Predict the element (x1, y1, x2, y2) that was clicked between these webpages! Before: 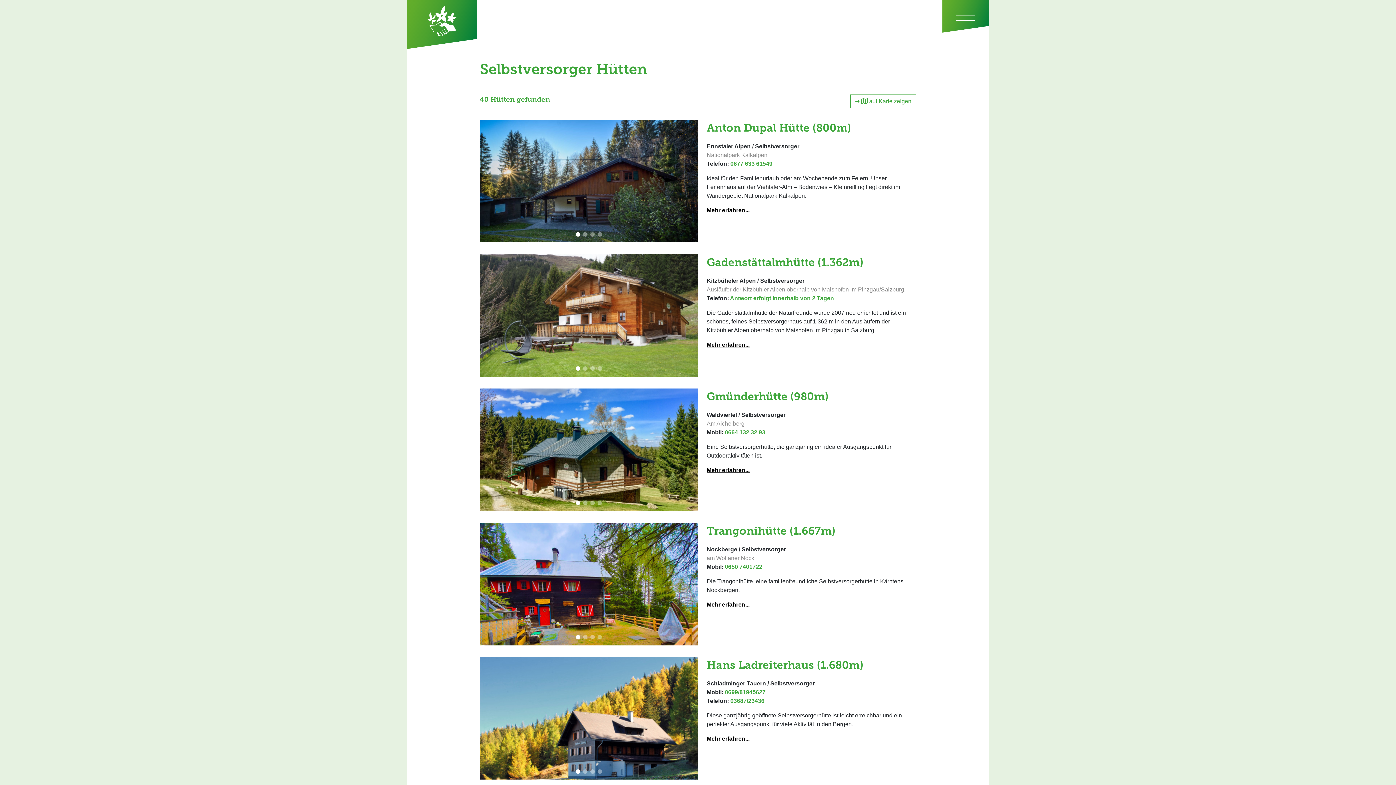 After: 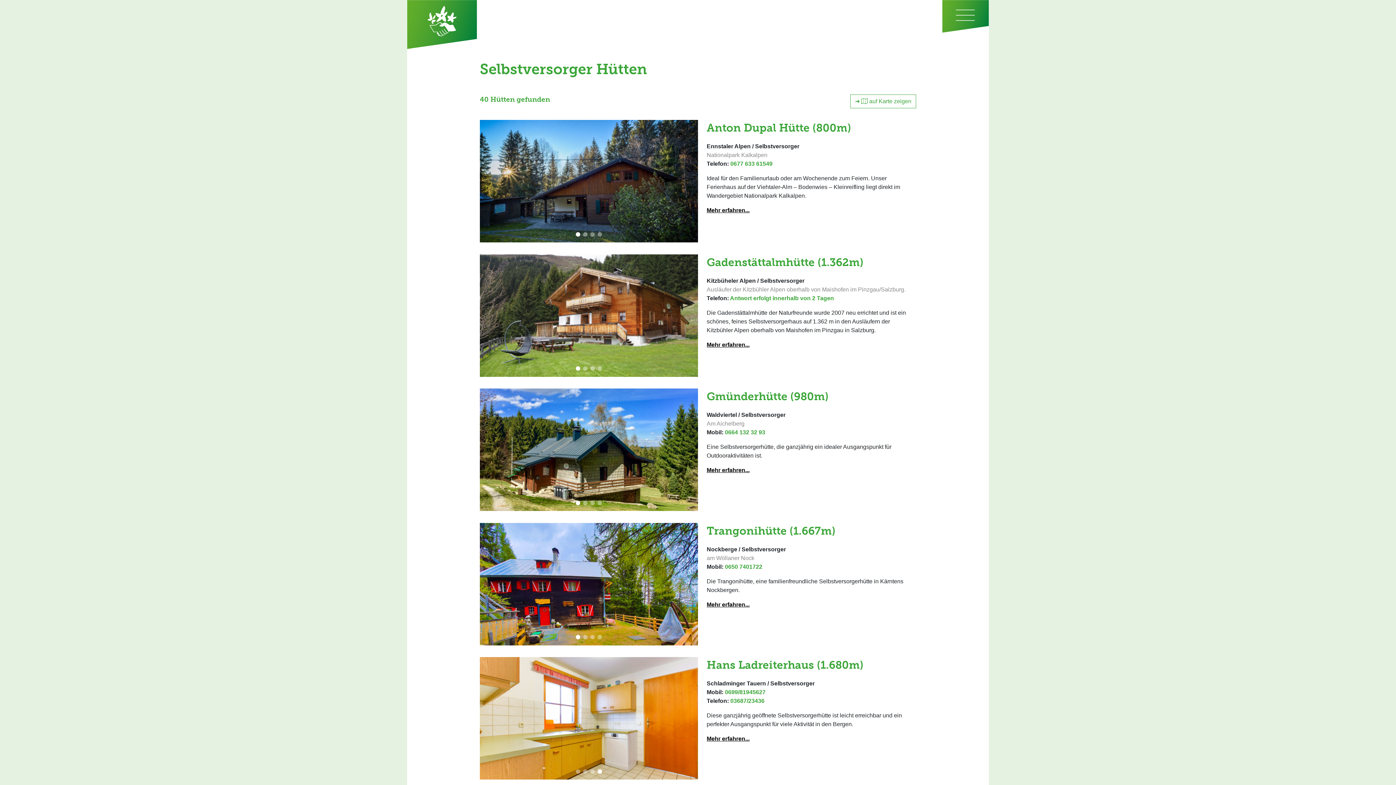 Action: bbox: (597, 769, 602, 774) label: Go to slide 4